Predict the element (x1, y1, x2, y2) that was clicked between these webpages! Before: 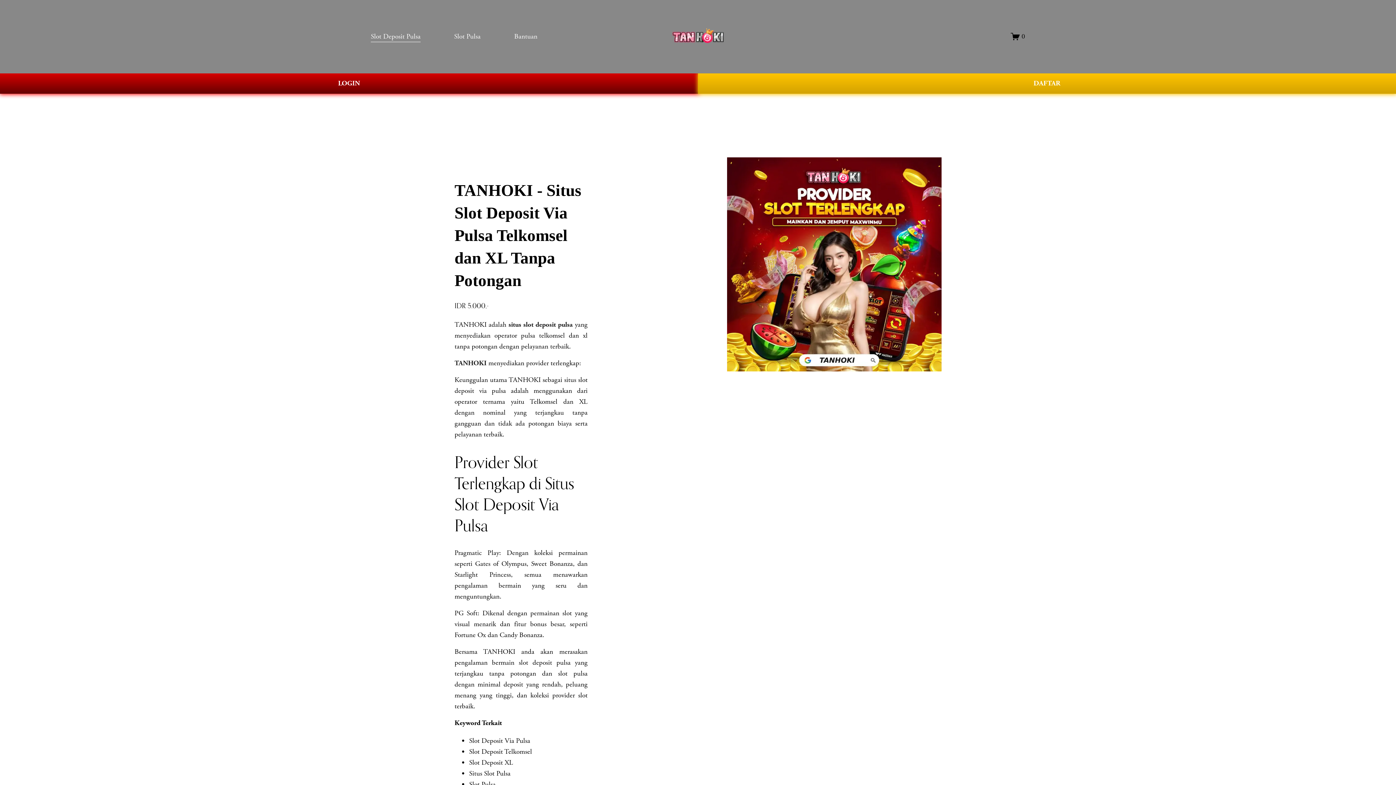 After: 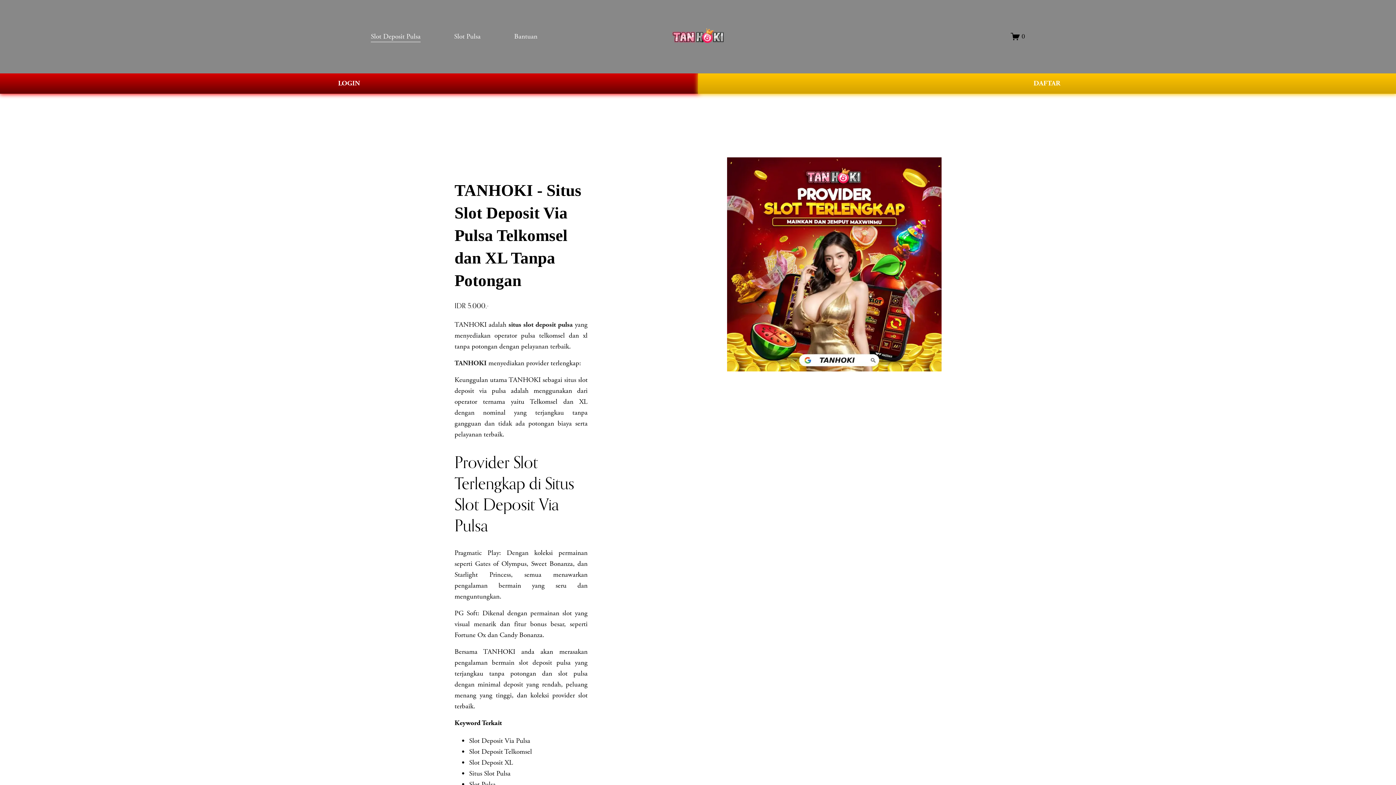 Action: bbox: (469, 736, 530, 745) label: Slot Deposit Via Pulsa